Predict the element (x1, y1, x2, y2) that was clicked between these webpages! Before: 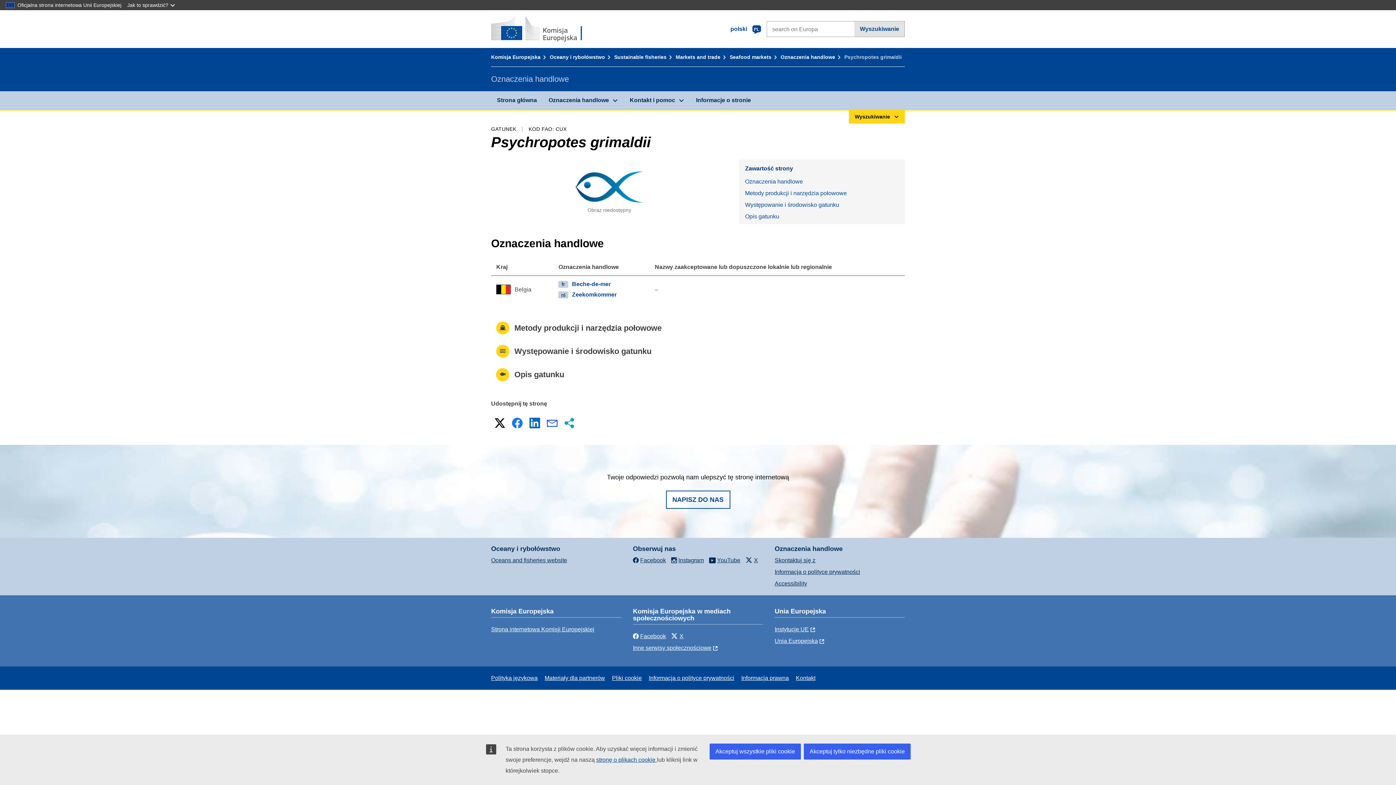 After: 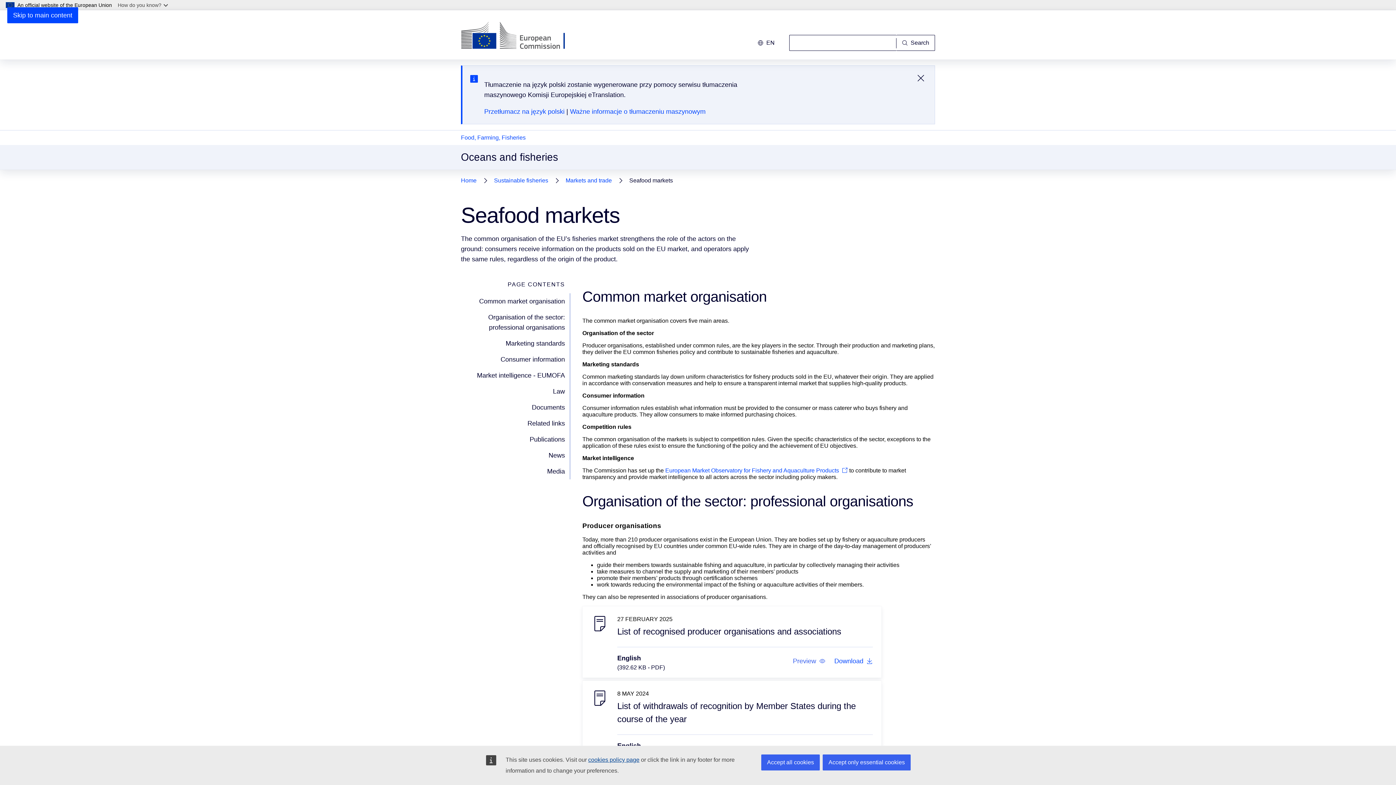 Action: bbox: (729, 54, 778, 60) label: Seafood markets